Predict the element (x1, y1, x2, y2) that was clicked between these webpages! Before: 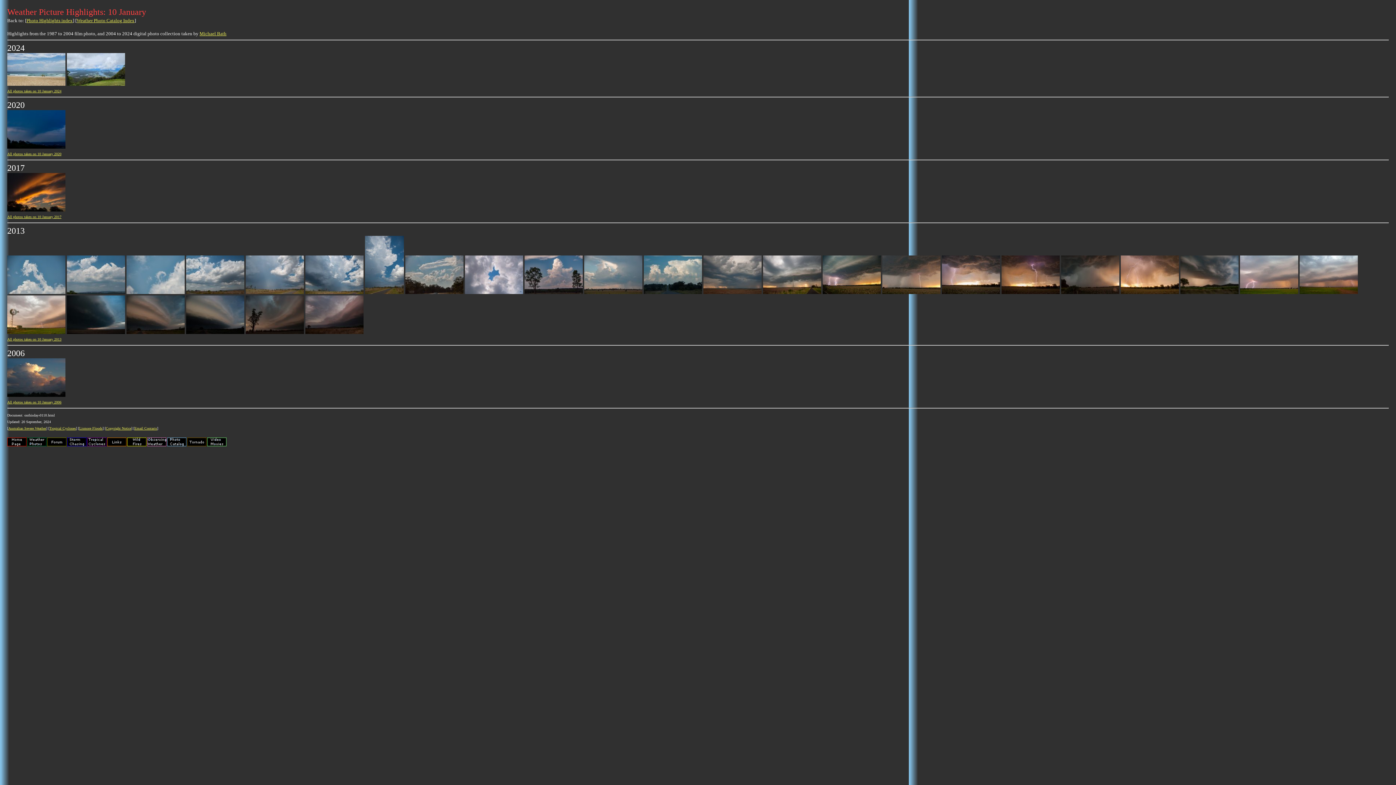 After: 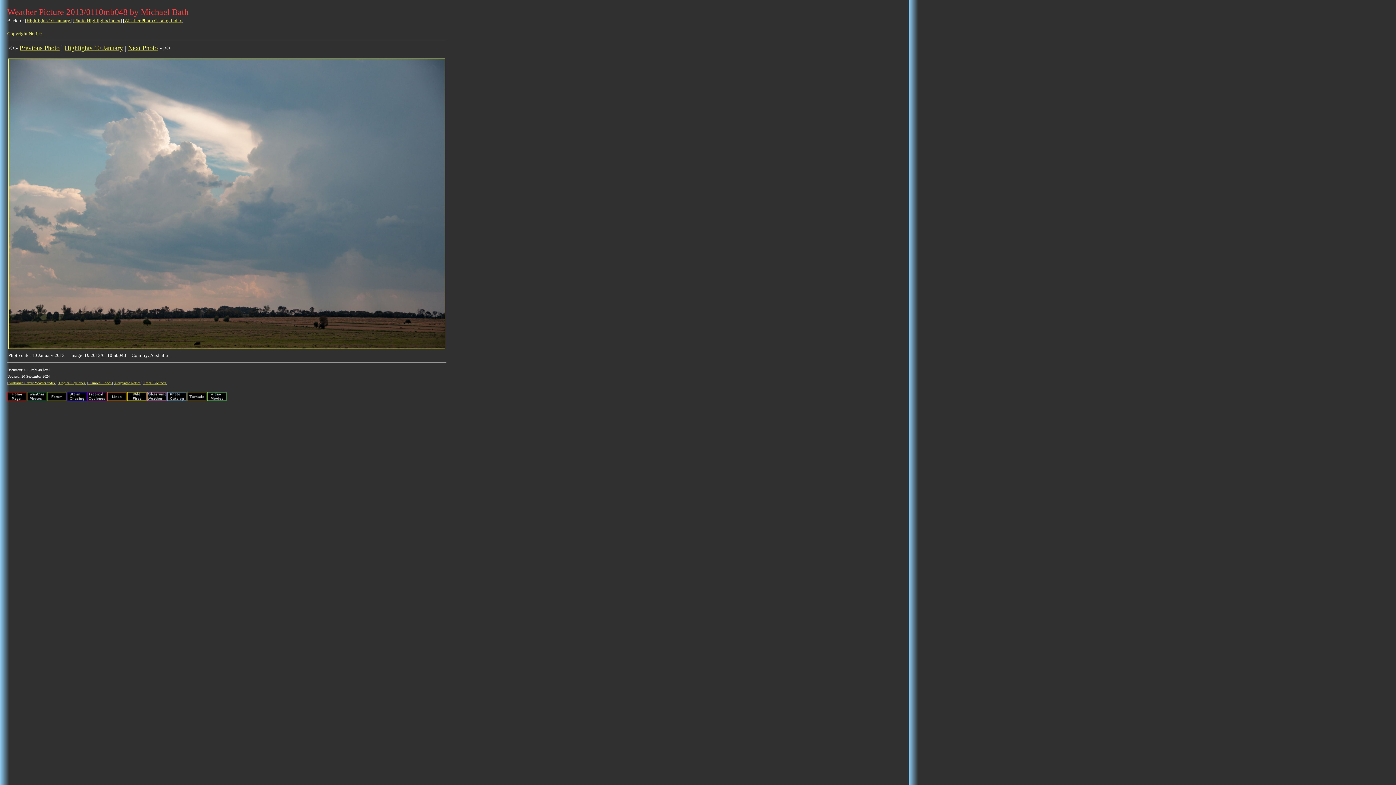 Action: bbox: (584, 289, 642, 295)